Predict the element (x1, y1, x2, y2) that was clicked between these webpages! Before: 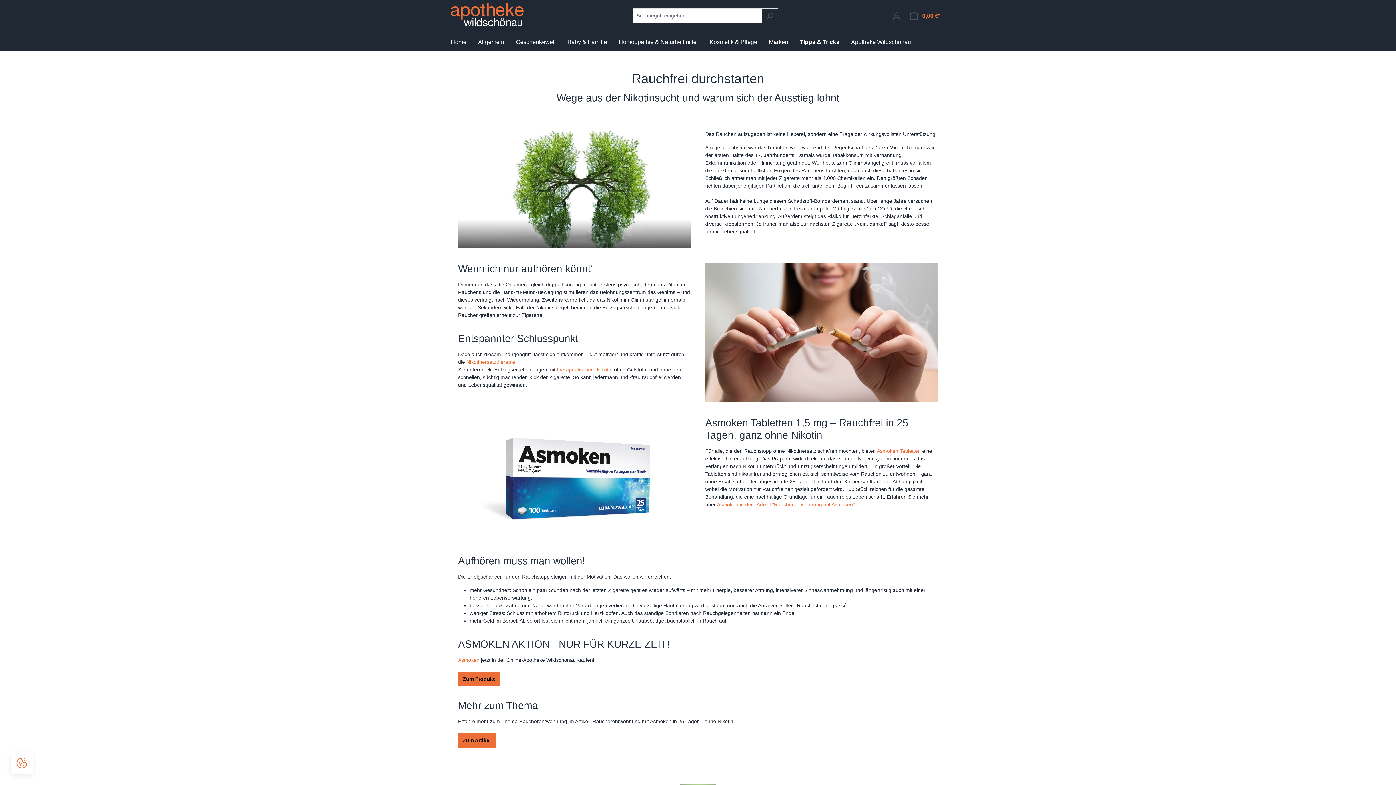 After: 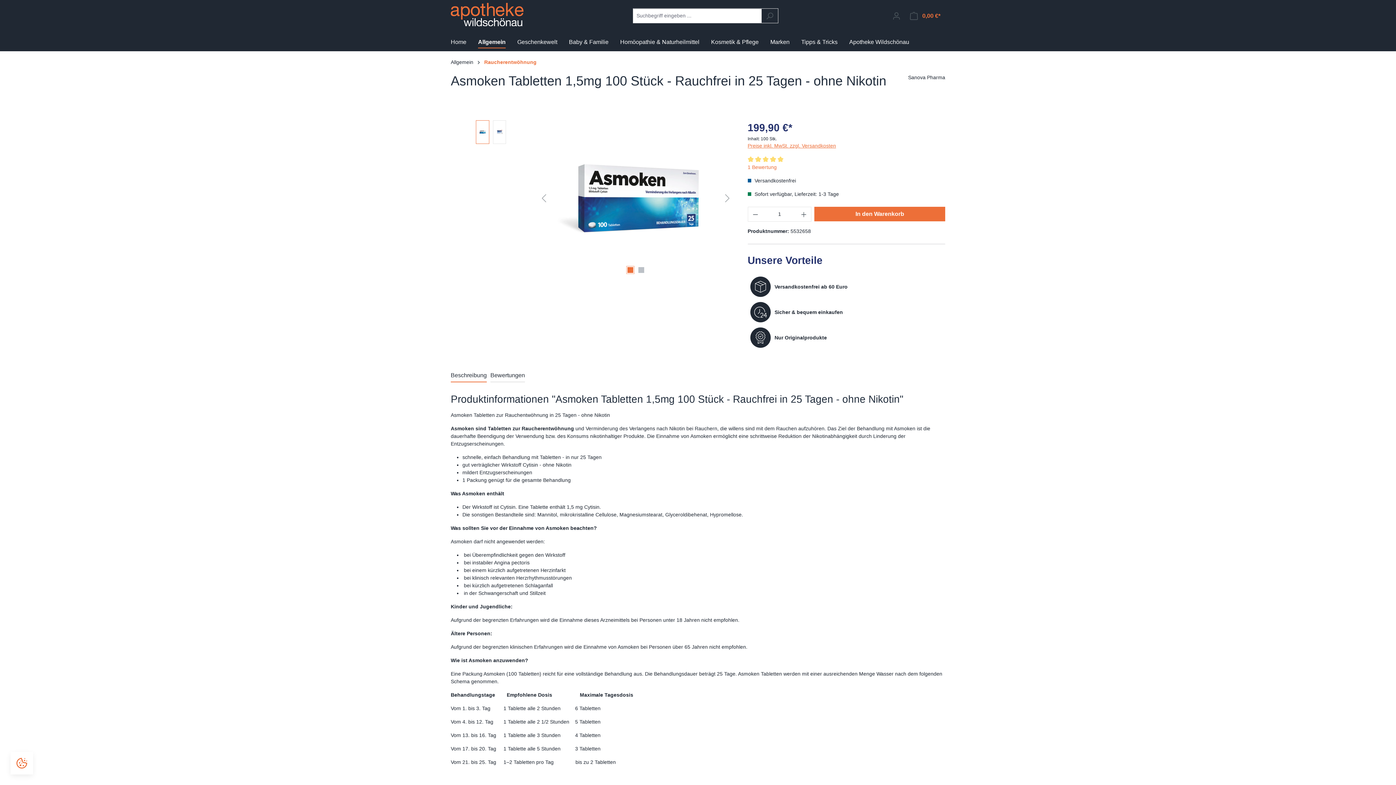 Action: label: Zum Produkt bbox: (458, 671, 499, 686)